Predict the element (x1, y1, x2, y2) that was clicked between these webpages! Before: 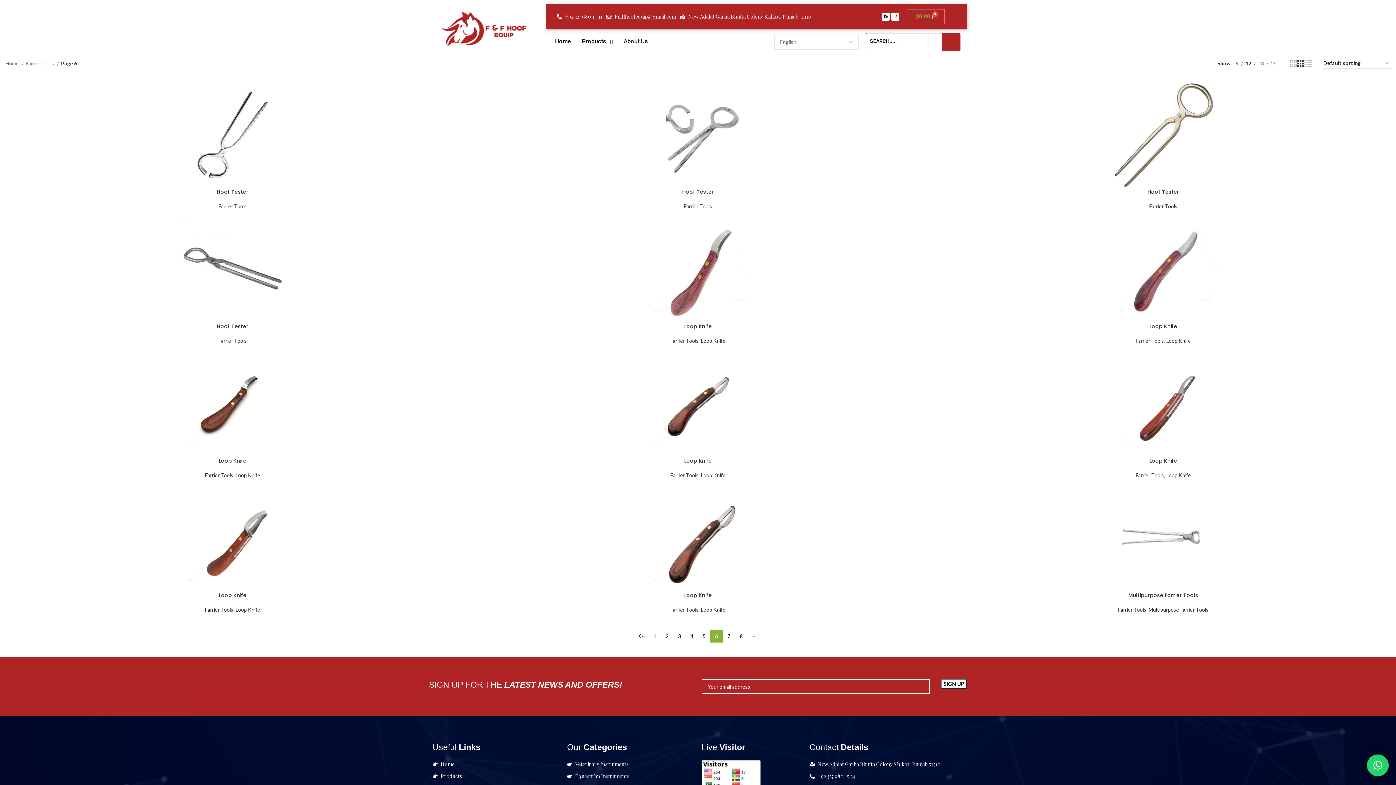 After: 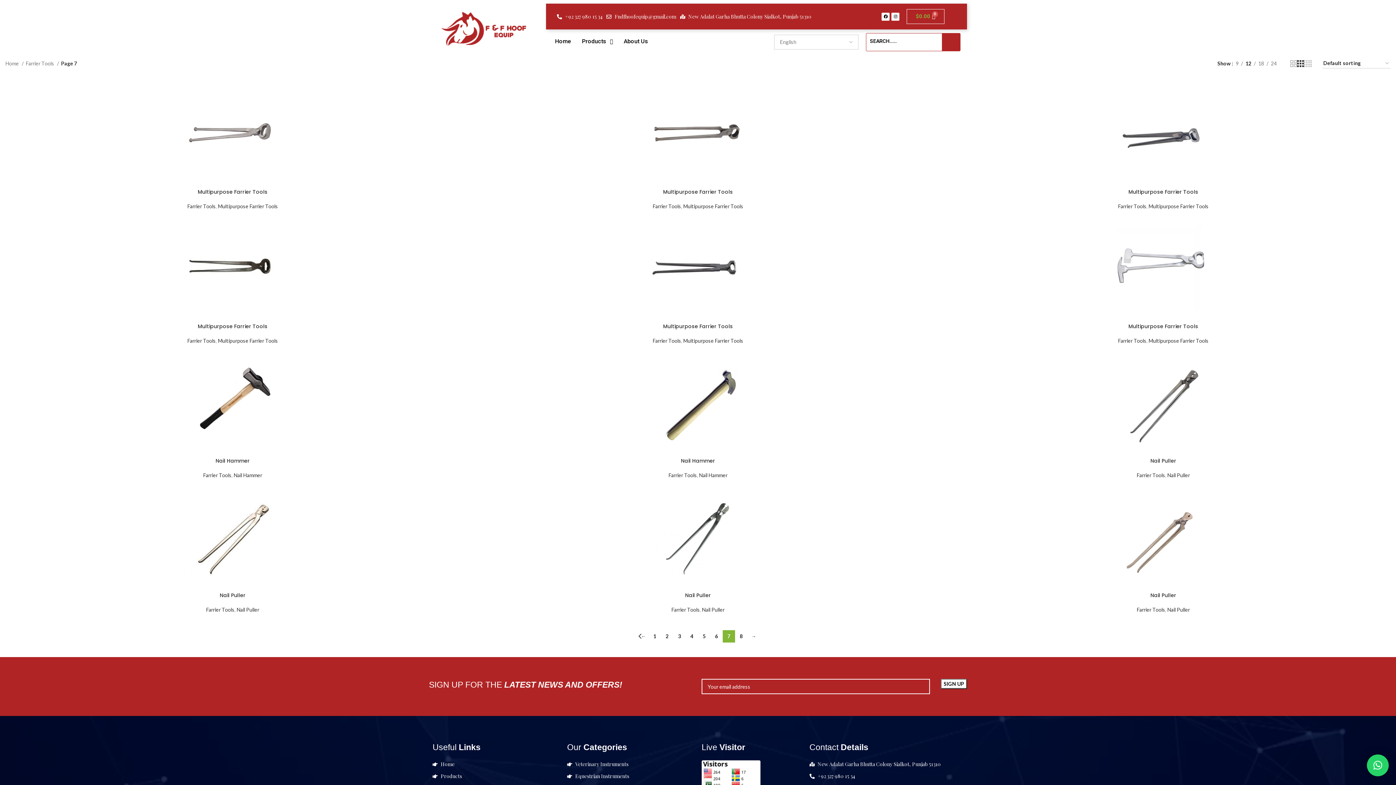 Action: label: → bbox: (747, 630, 760, 642)